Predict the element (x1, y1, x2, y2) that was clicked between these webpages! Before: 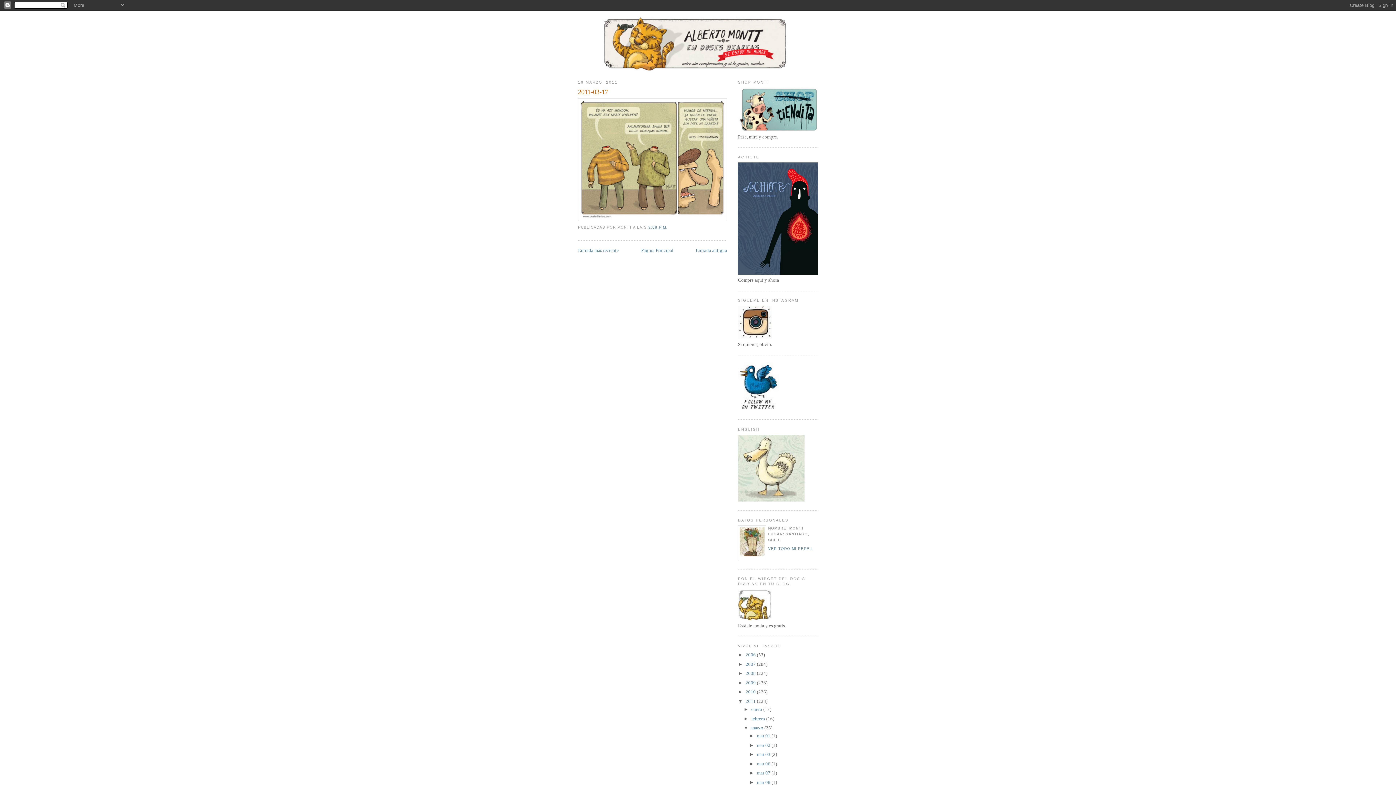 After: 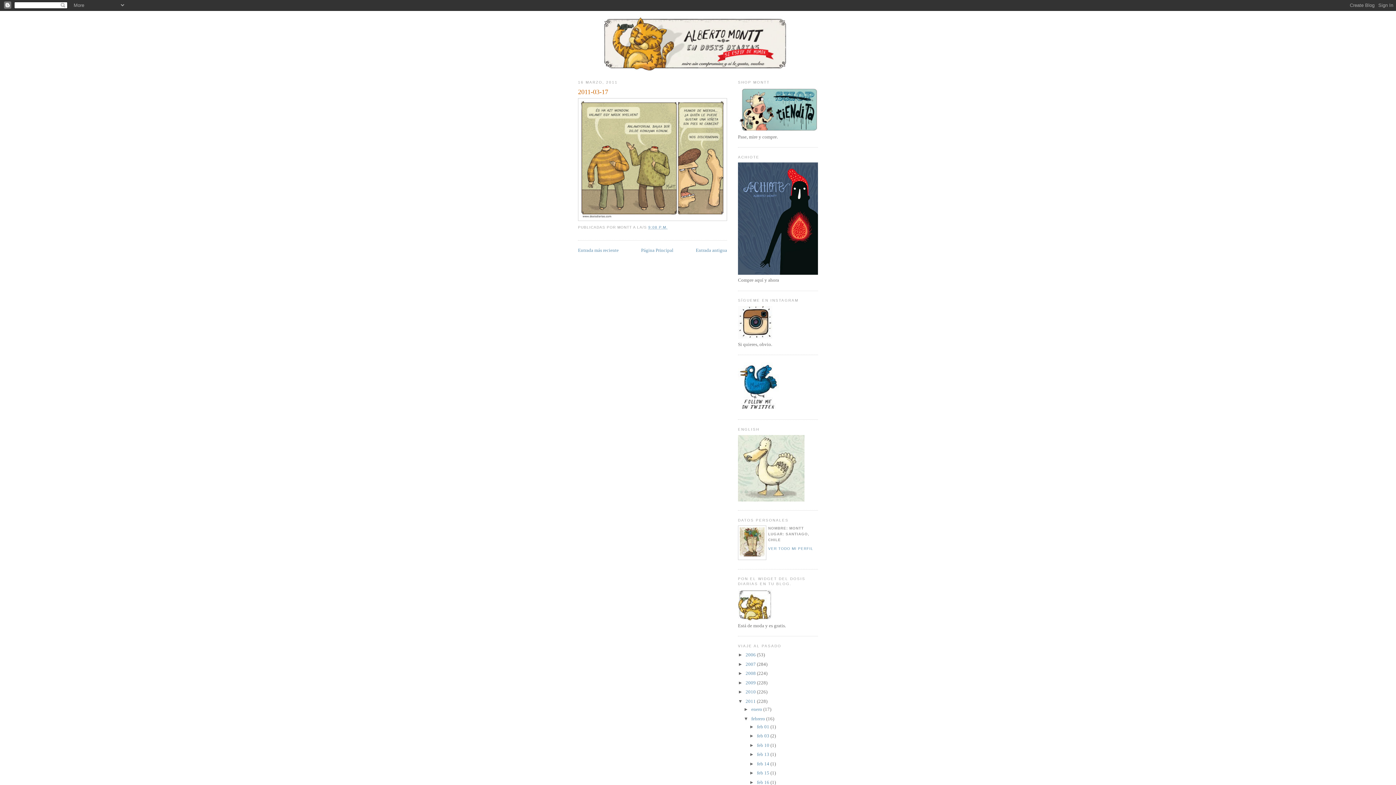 Action: bbox: (743, 716, 751, 721) label: ►  